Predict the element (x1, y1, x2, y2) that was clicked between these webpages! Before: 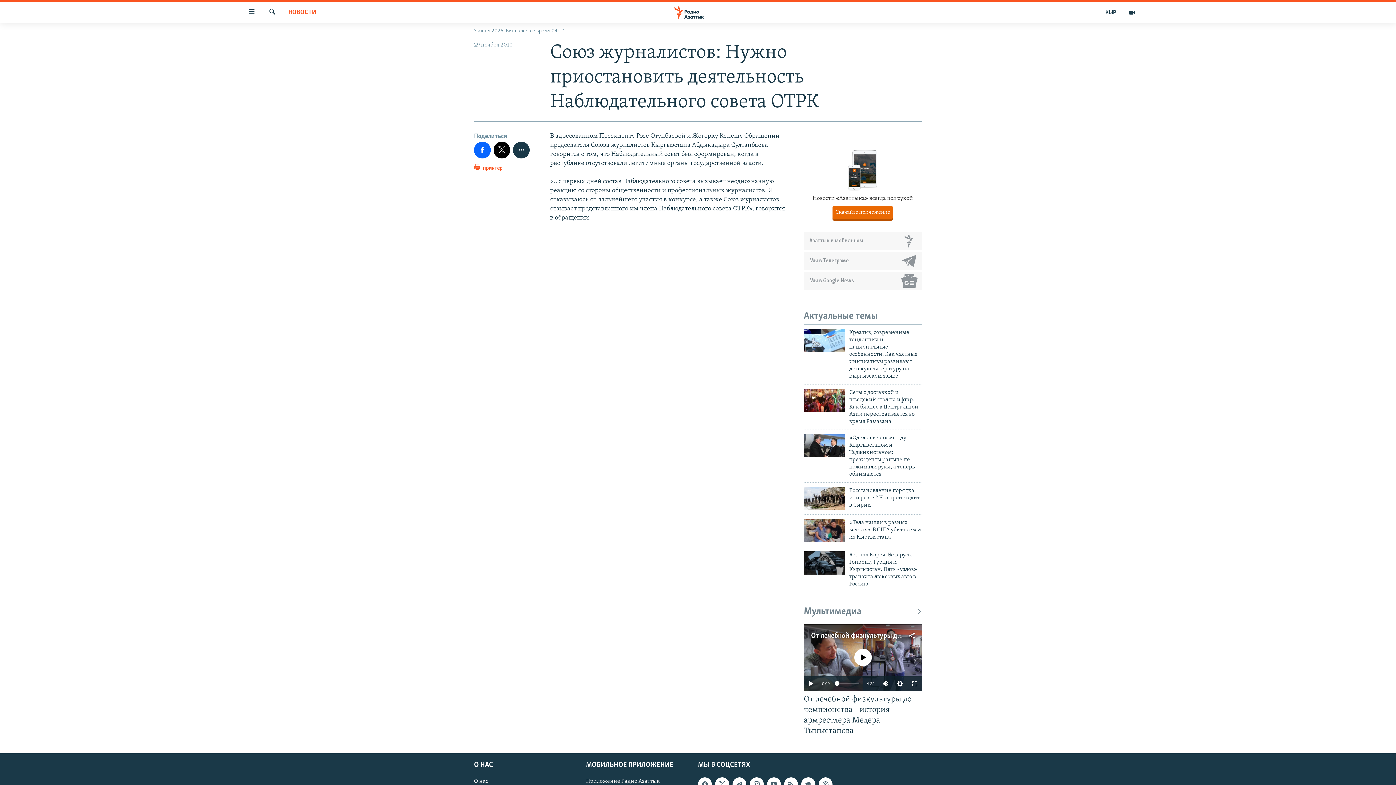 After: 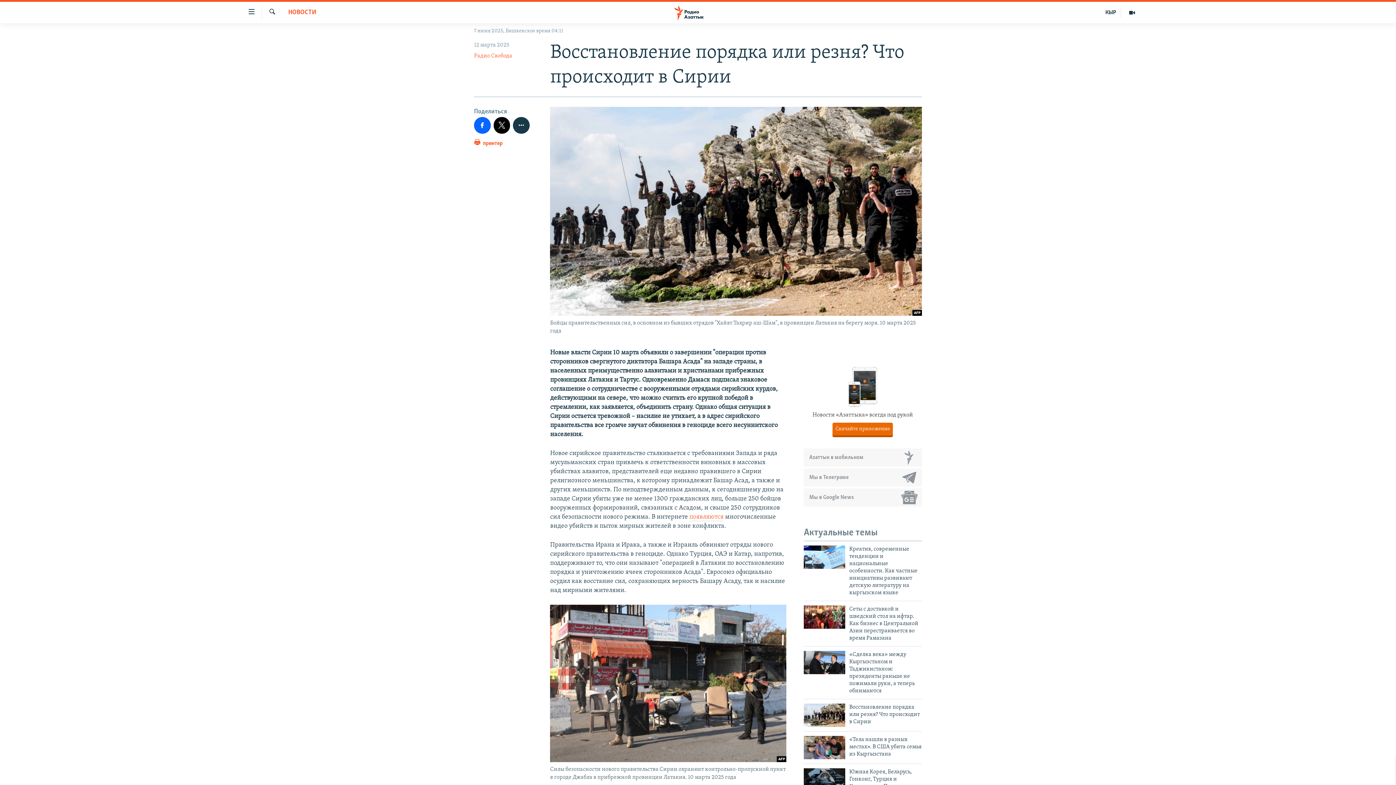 Action: label: Восстановление порядка или резня? Что происходит в Сирии bbox: (849, 487, 922, 513)